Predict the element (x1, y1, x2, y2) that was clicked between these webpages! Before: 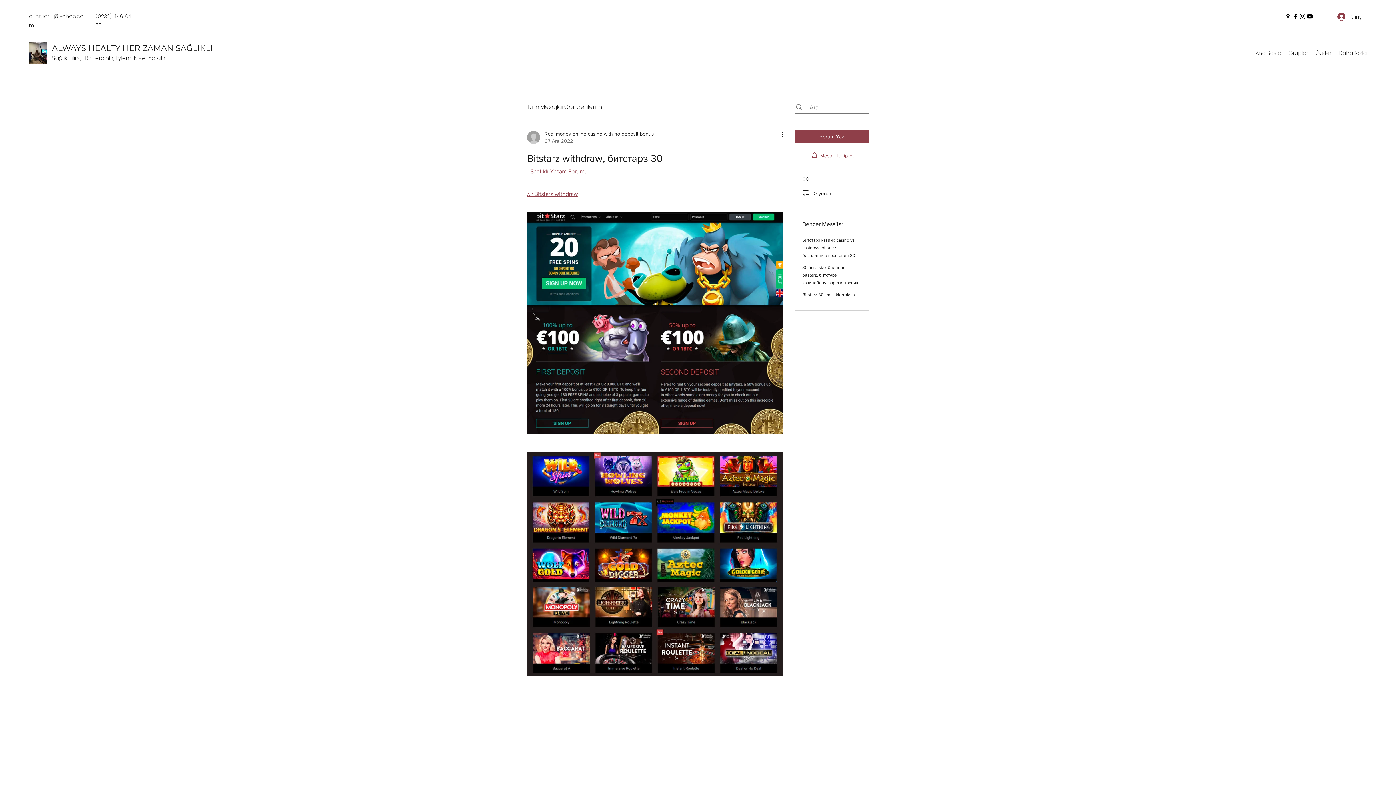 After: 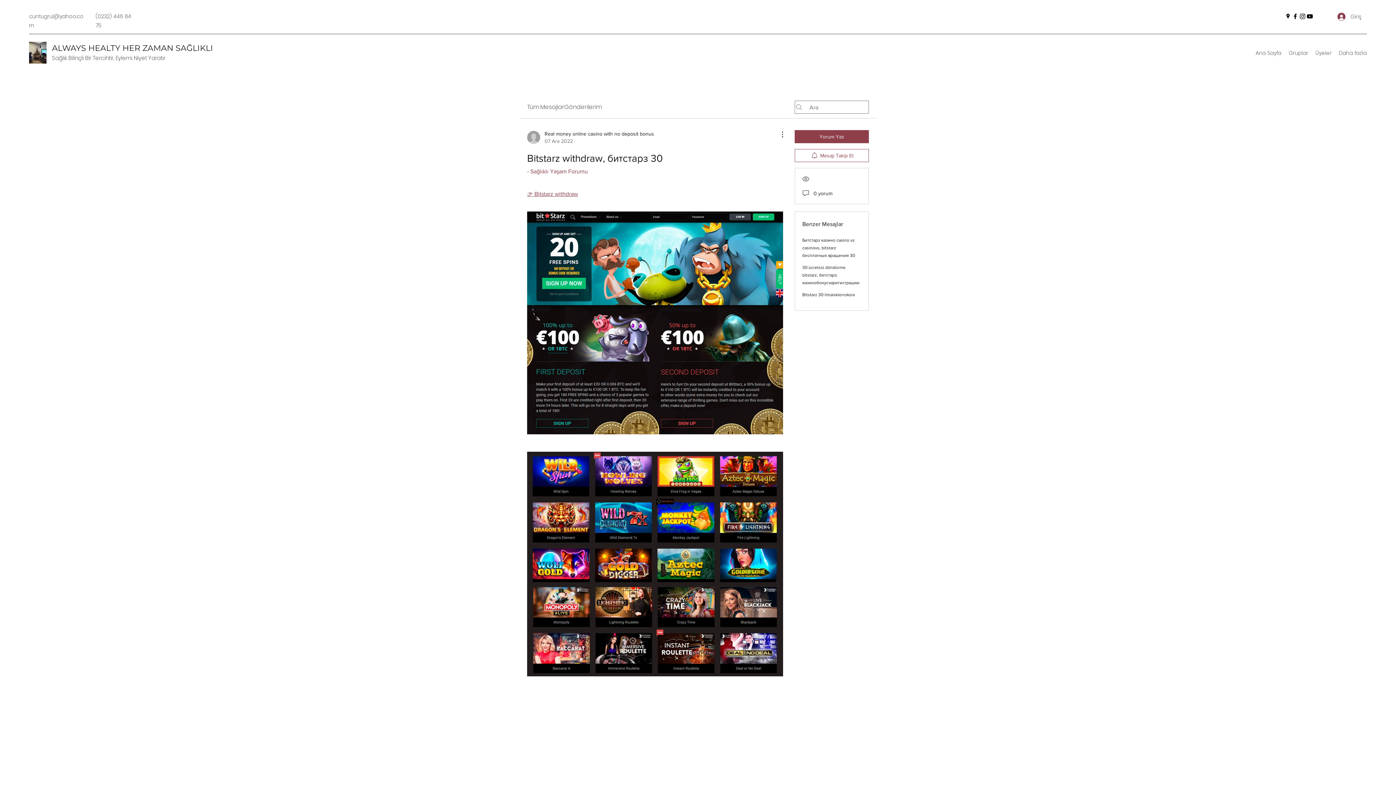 Action: label: Facebook bbox: (1292, 12, 1299, 20)